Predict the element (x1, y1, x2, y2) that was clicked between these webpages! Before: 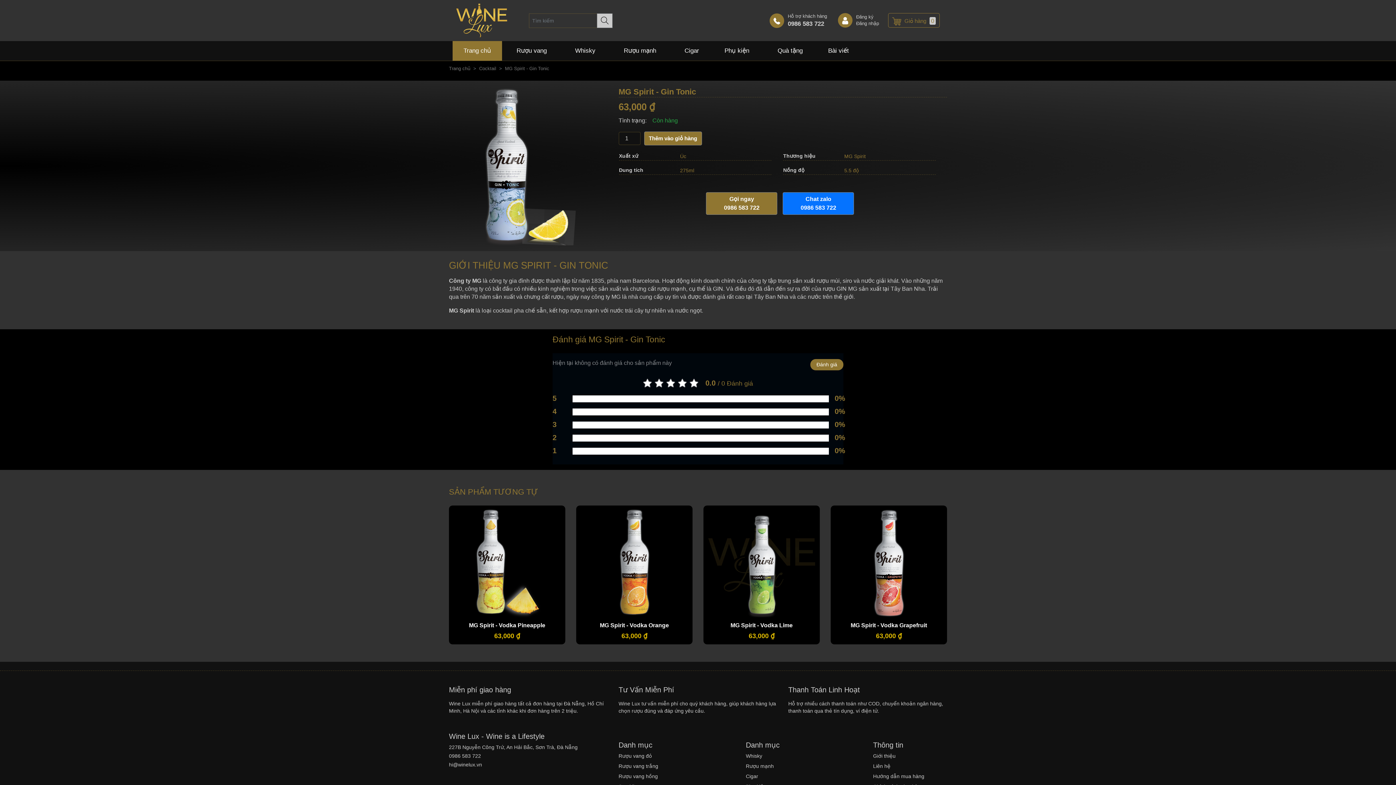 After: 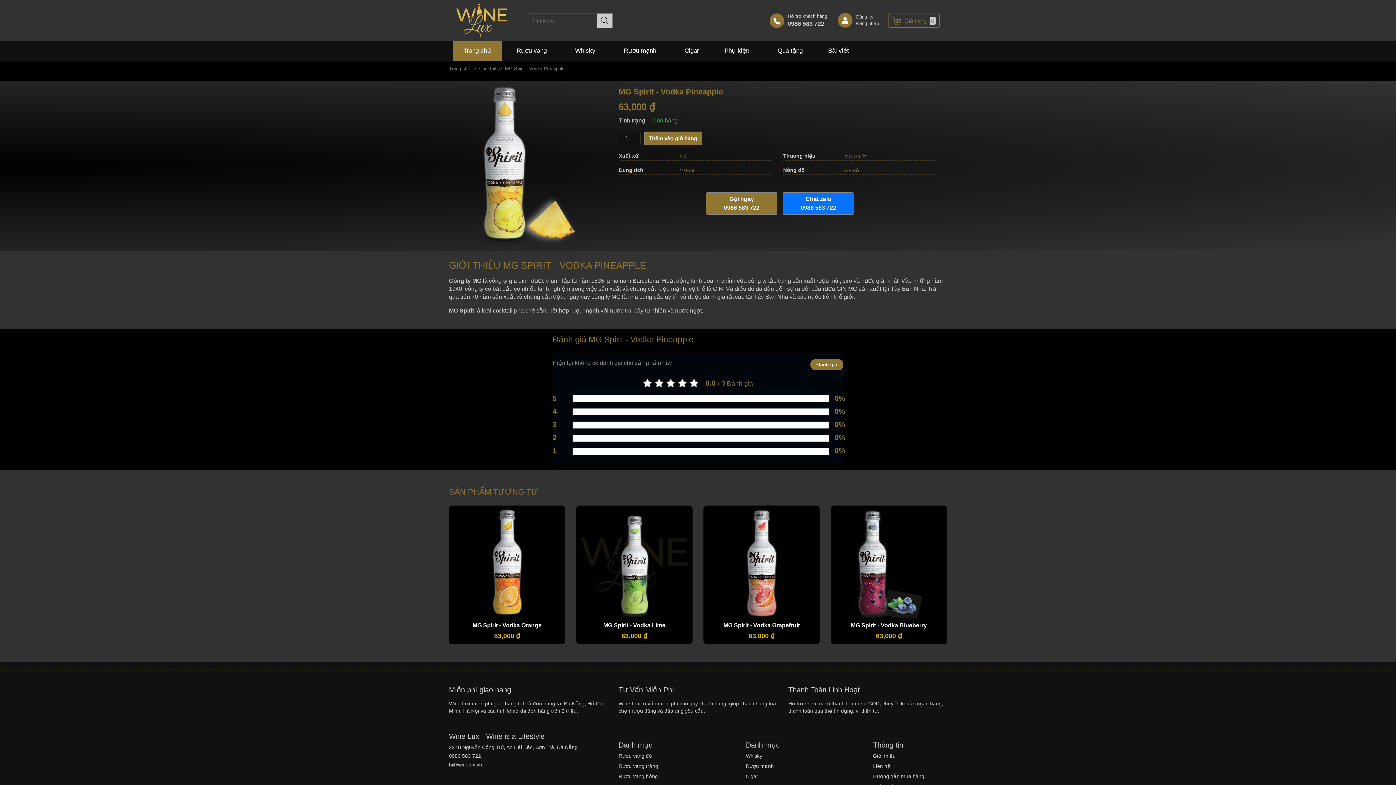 Action: bbox: (452, 560, 561, 639) label: MG Spirit - Vodka Pineapple
63,000 ₫